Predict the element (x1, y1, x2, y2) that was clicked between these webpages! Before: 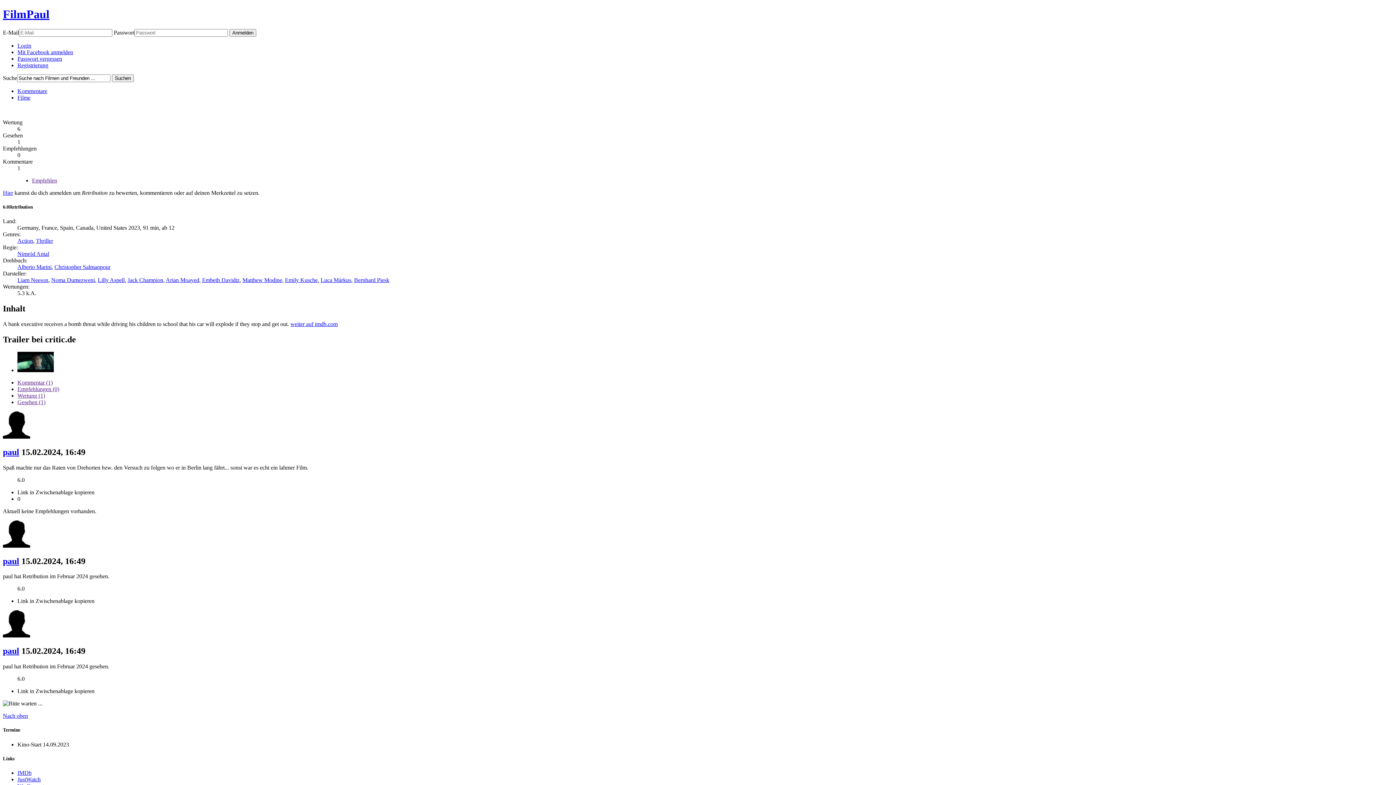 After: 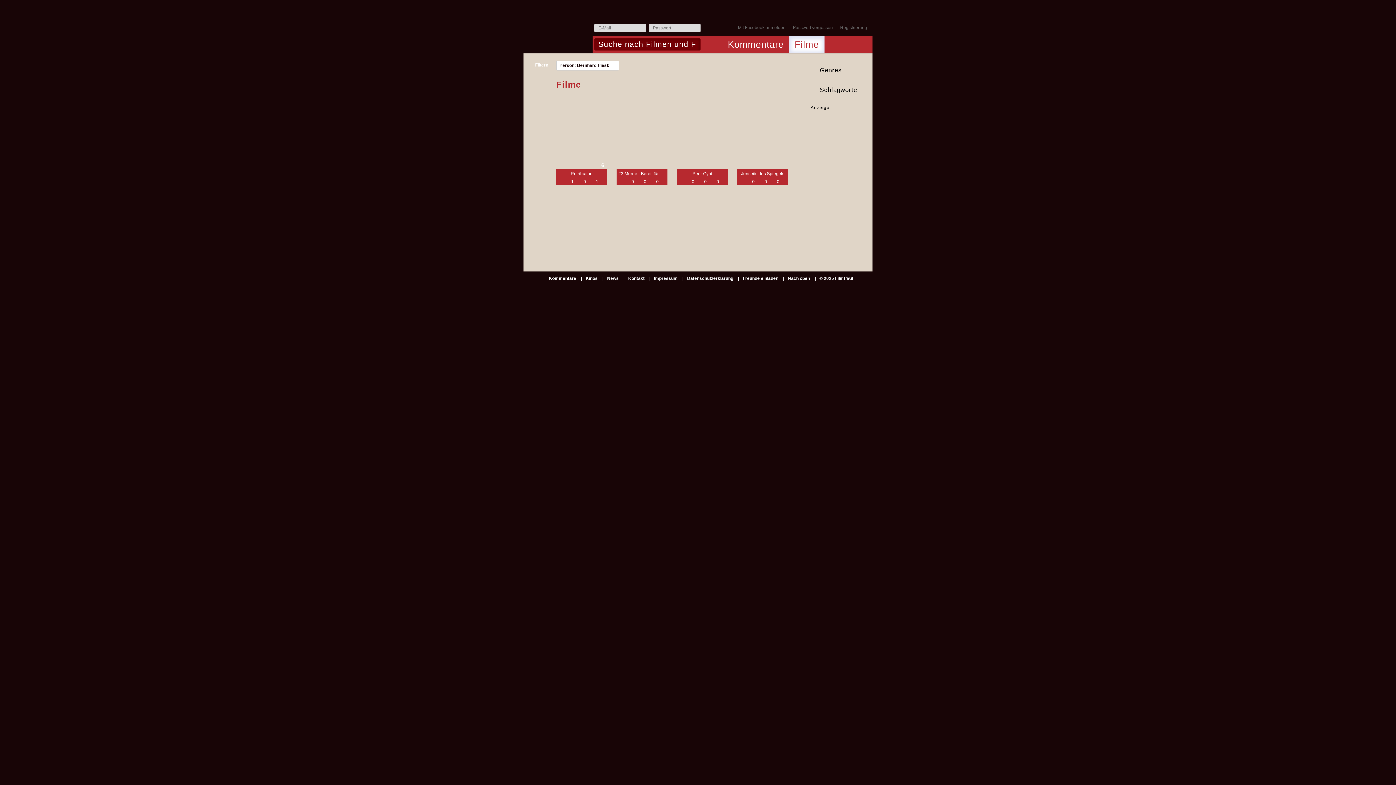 Action: label: Bernhard Piesk bbox: (354, 277, 389, 283)